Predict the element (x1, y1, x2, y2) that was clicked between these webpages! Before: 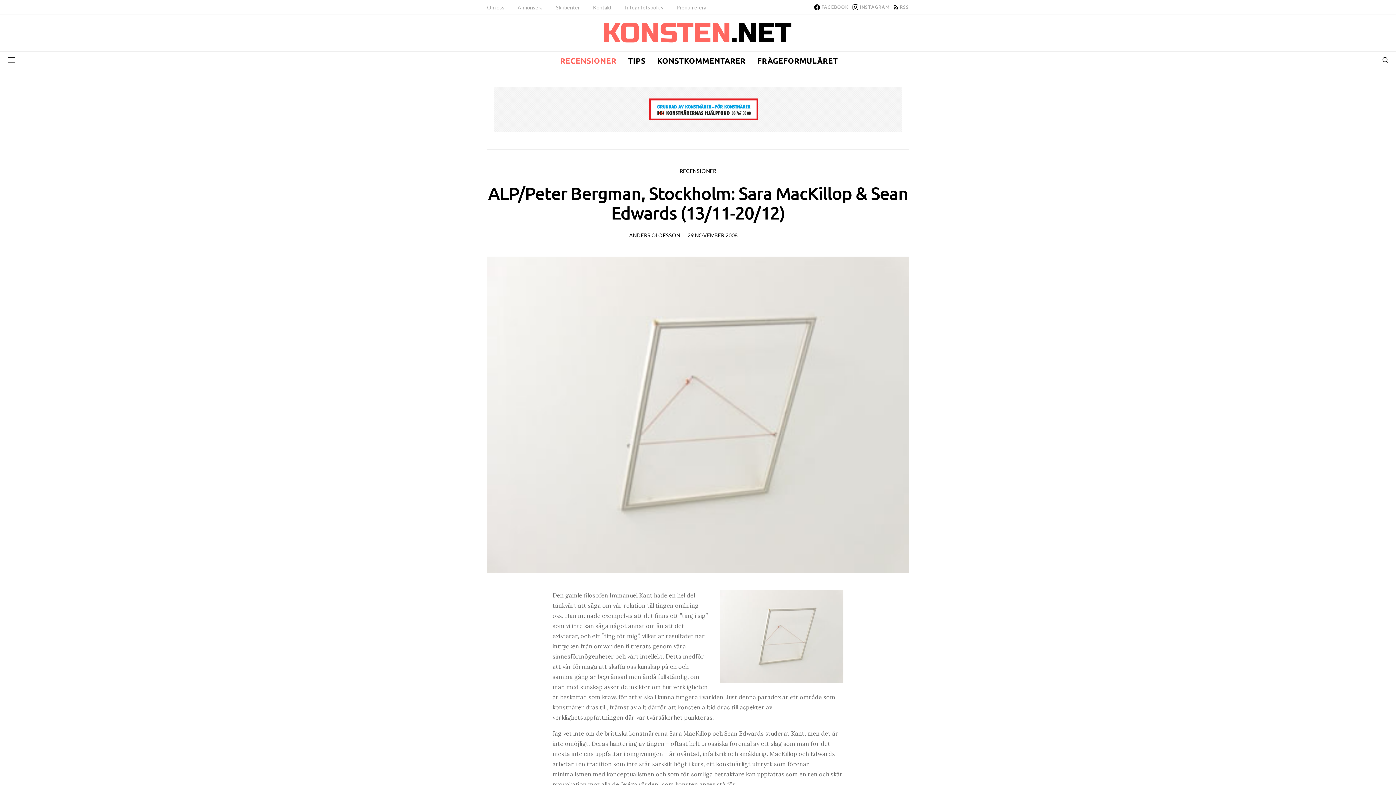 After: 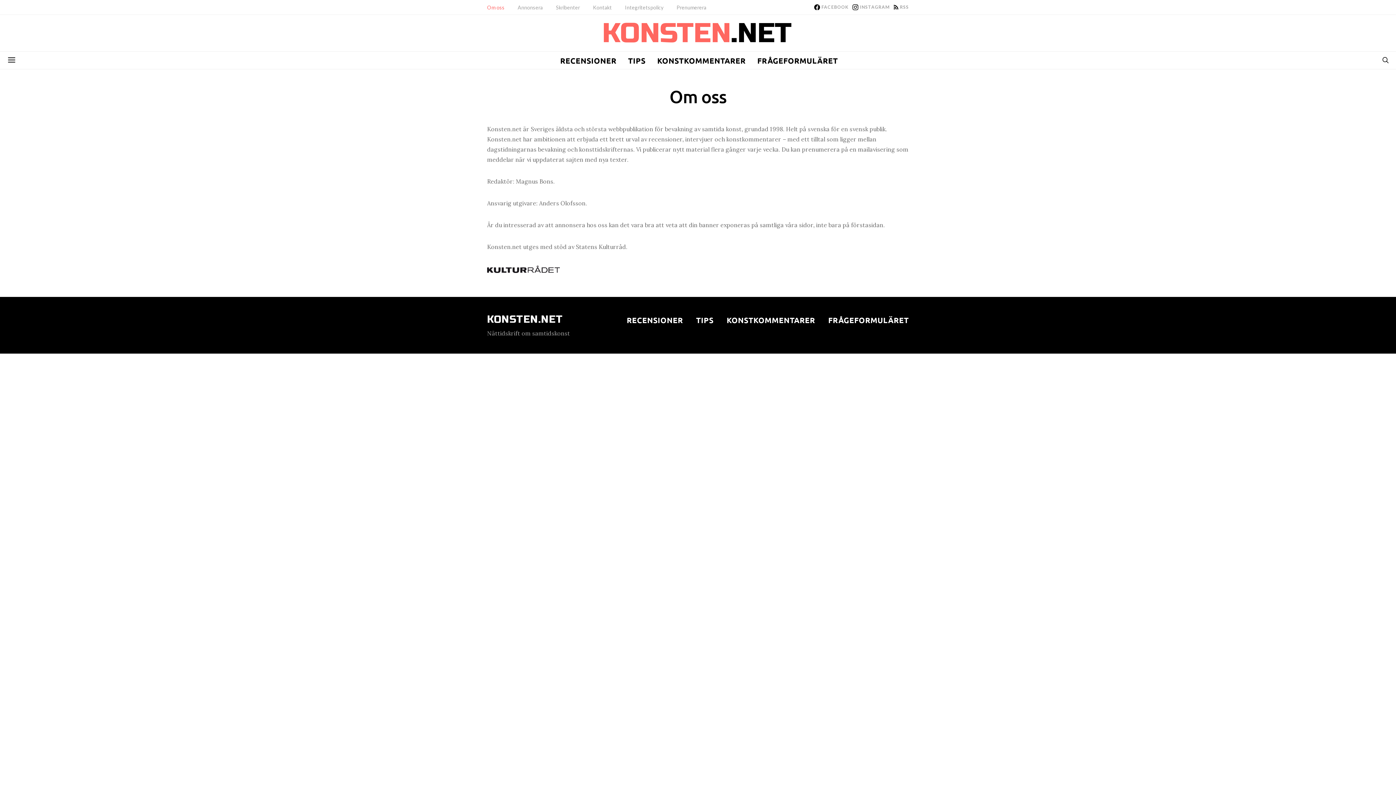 Action: bbox: (487, 3, 504, 11) label: Om oss